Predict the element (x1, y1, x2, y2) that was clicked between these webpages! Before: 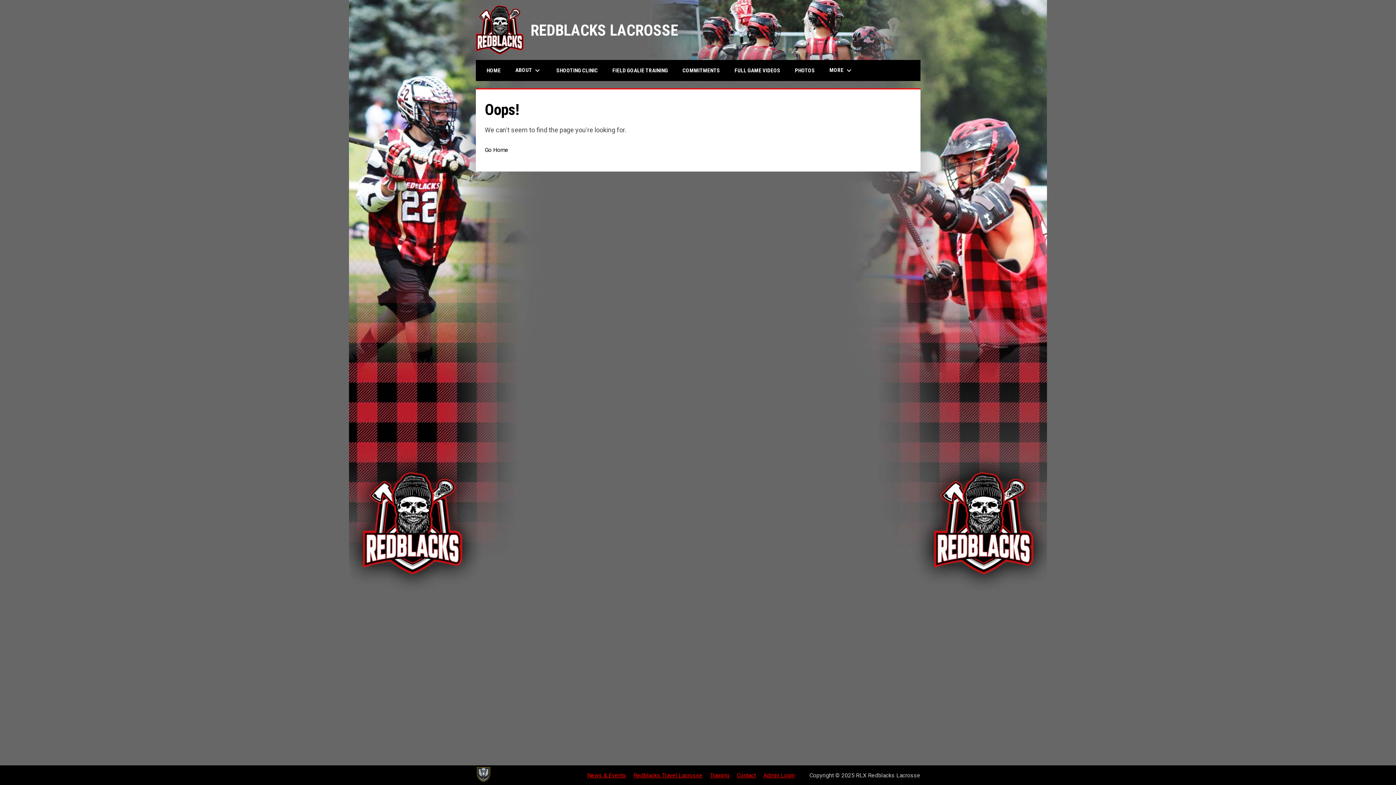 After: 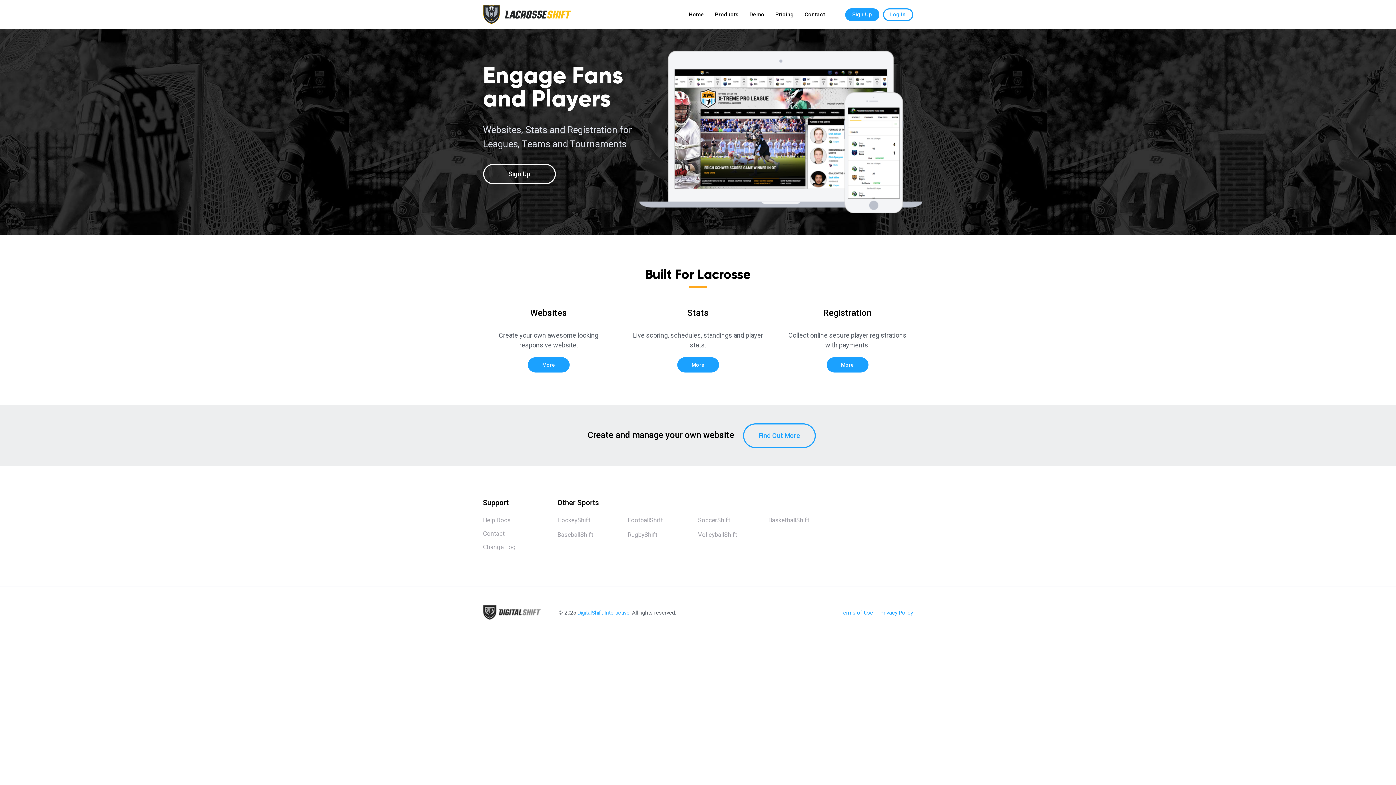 Action: bbox: (475, 767, 490, 782)